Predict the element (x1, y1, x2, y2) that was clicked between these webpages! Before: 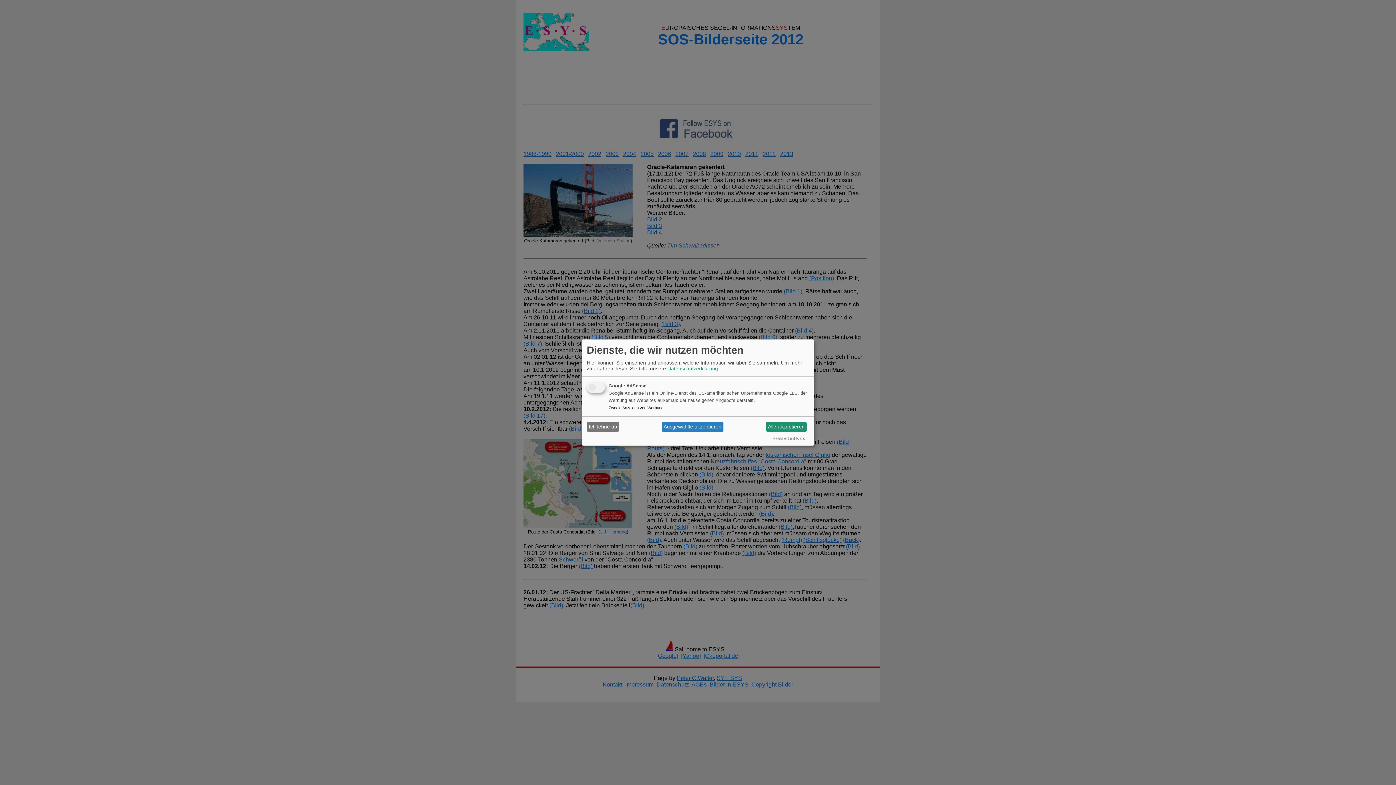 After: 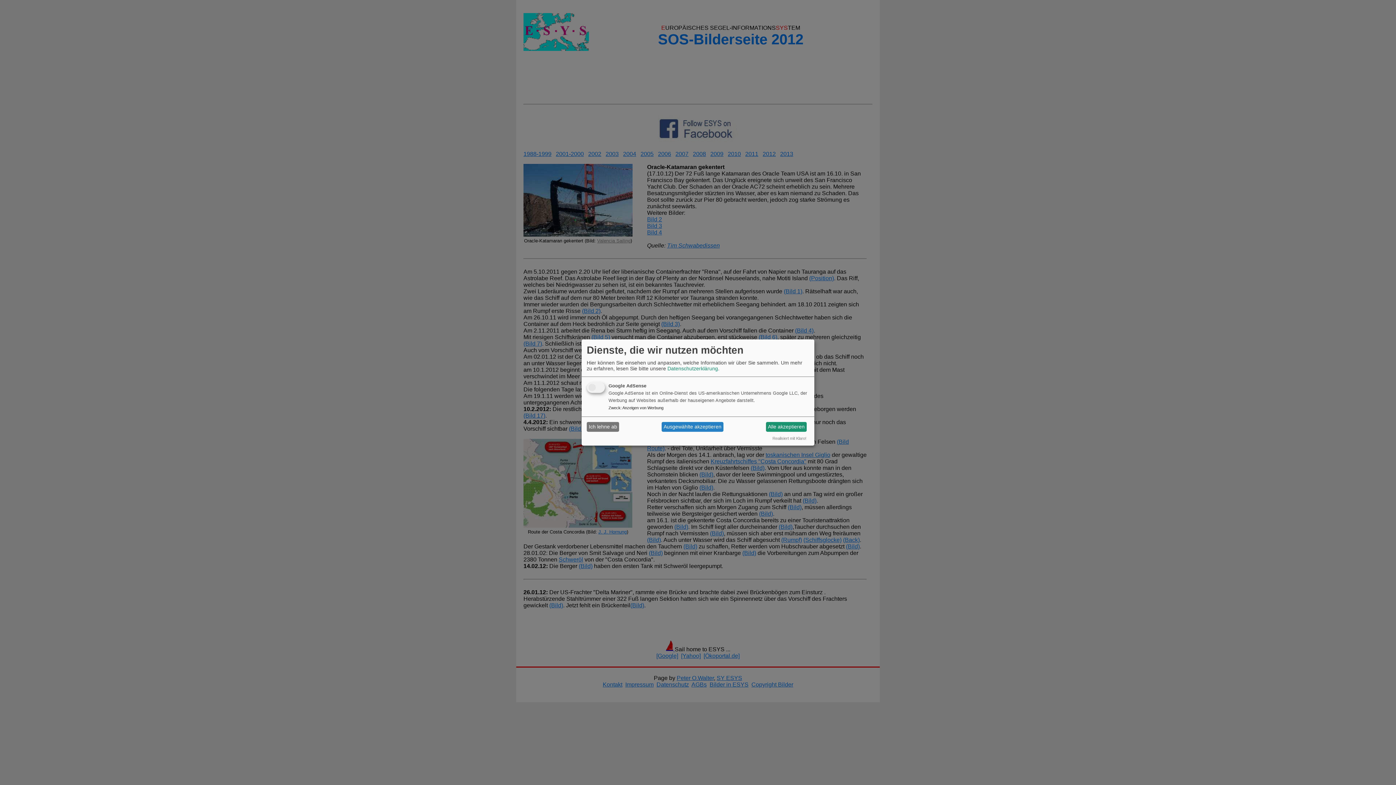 Action: bbox: (772, 436, 806, 440) label: Realisiert mit Klaro!